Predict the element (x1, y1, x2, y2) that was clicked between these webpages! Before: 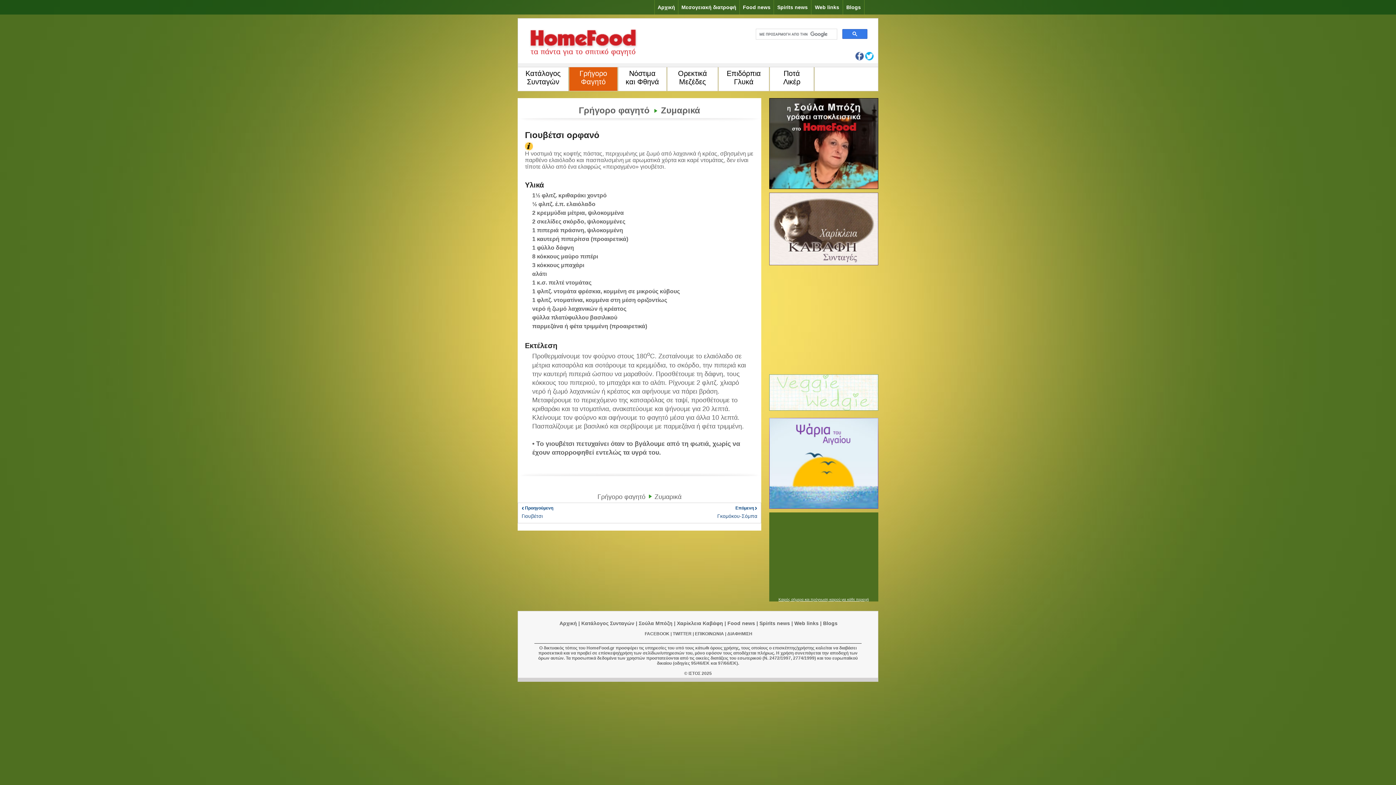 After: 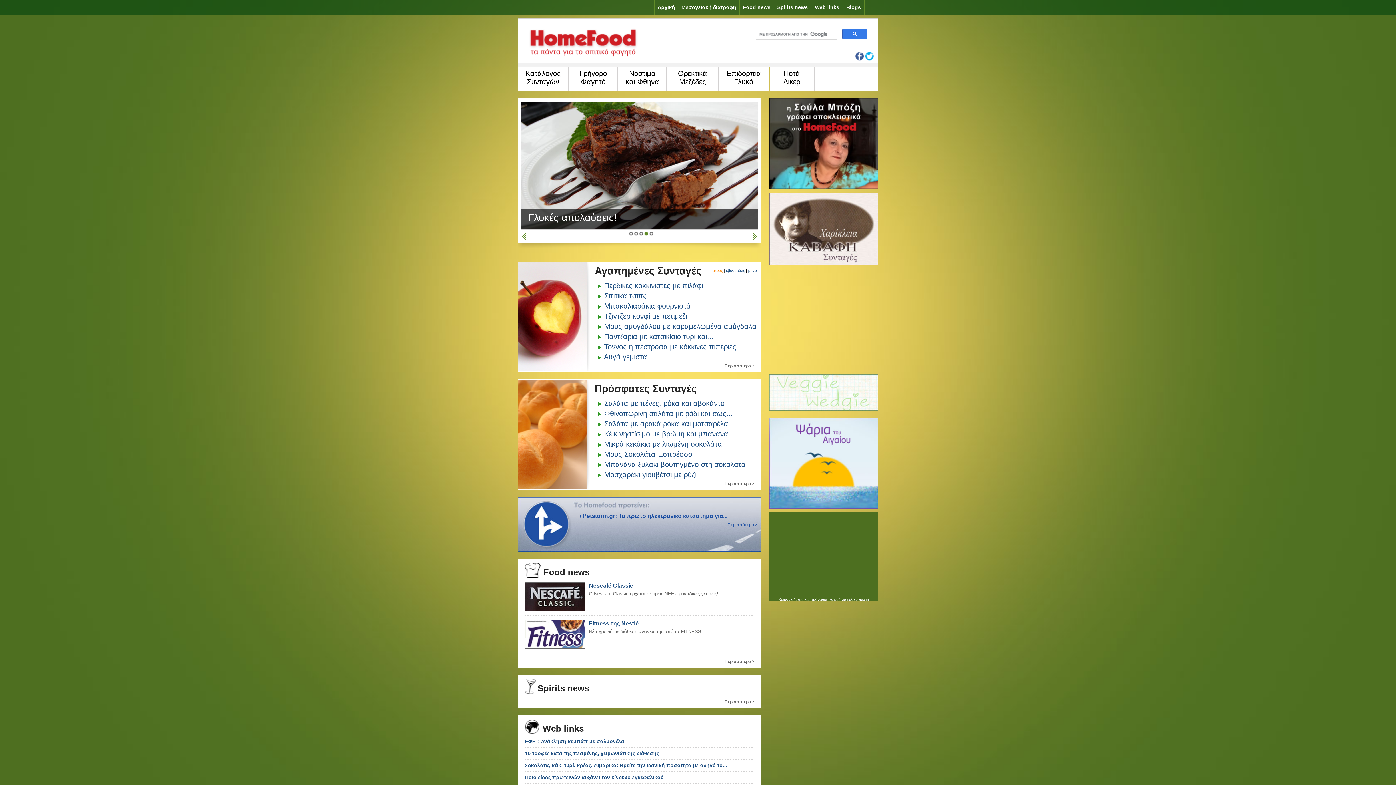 Action: bbox: (657, 4, 675, 10) label: Αρχική